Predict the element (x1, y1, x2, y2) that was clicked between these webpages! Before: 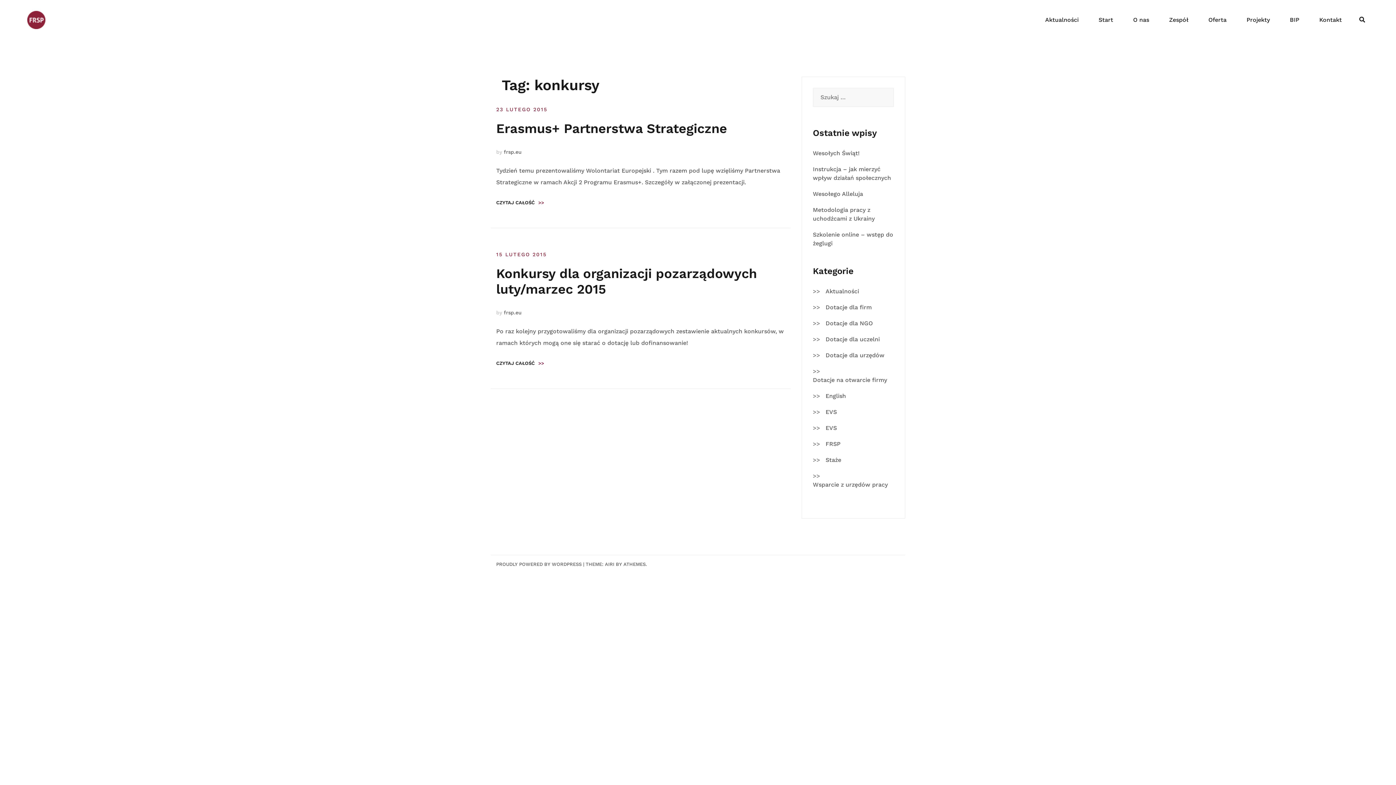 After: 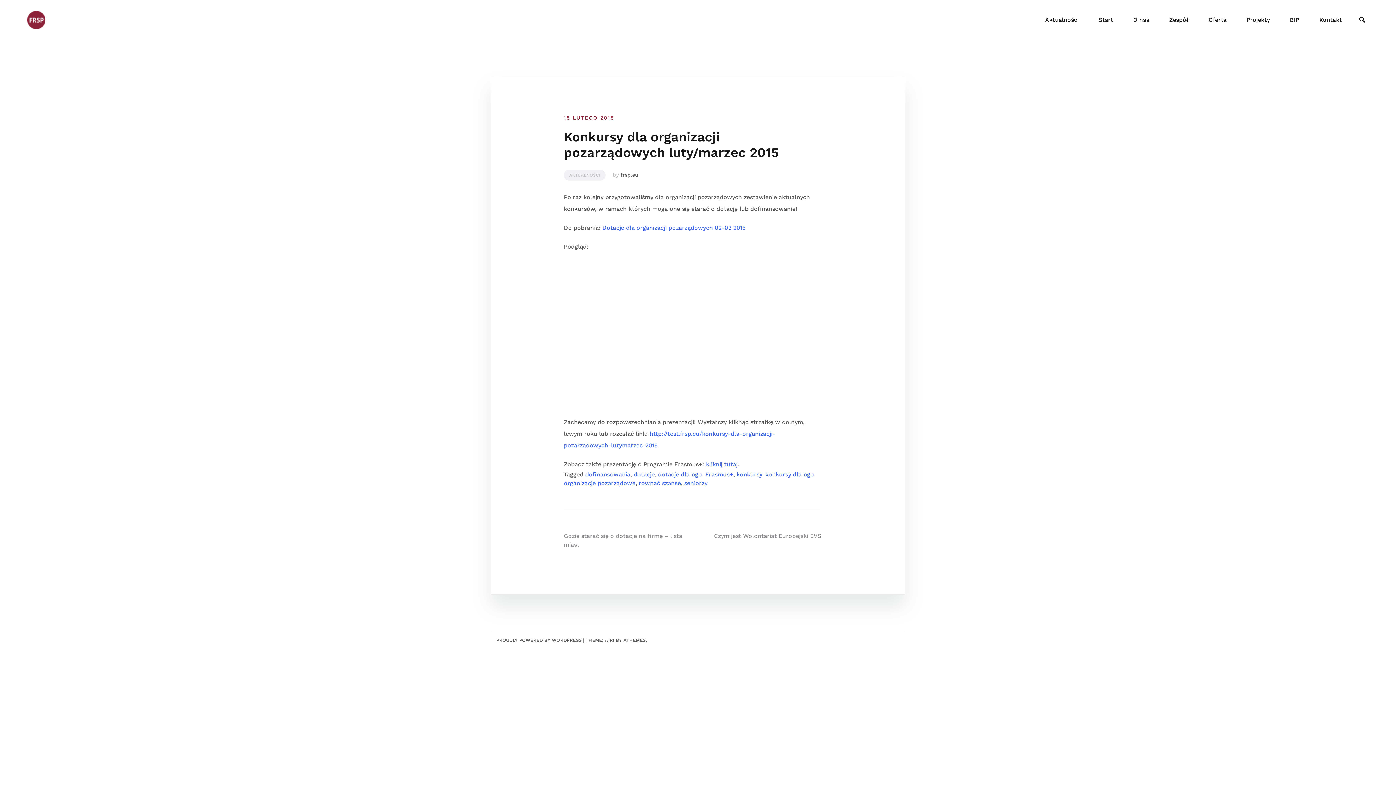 Action: bbox: (496, 251, 546, 257) label: 15 LUTEGO 2015